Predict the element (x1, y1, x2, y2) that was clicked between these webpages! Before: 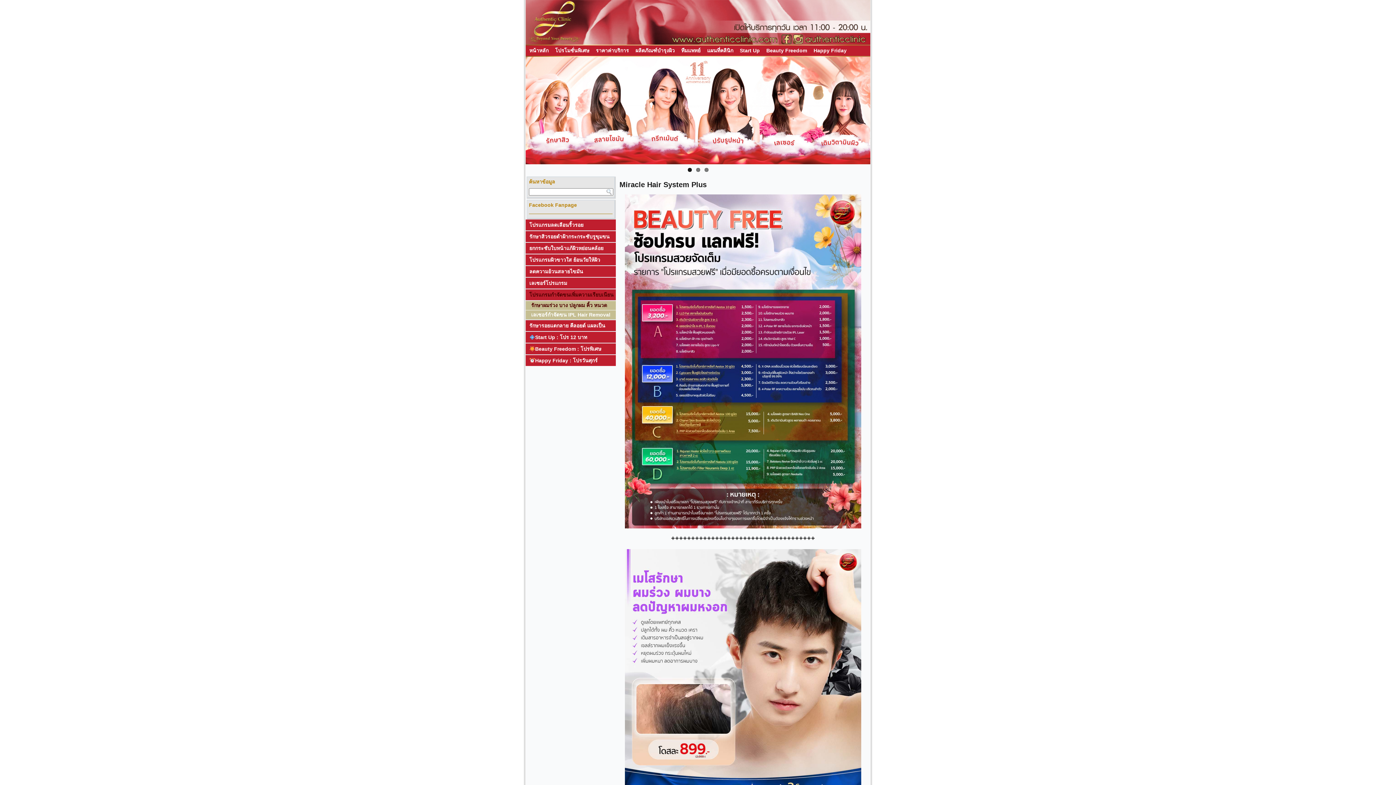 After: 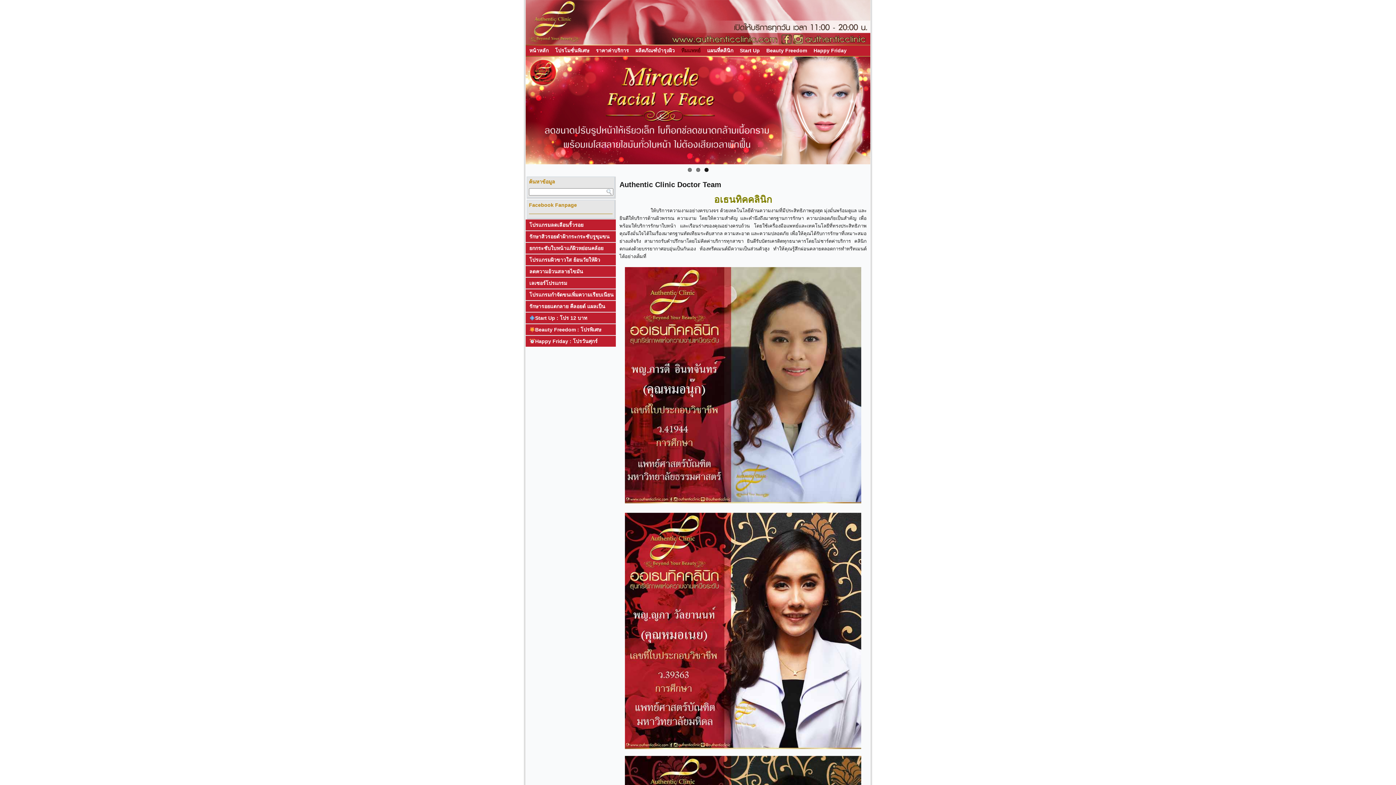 Action: bbox: (679, 46, 702, 54) label: ทีมแพทย์